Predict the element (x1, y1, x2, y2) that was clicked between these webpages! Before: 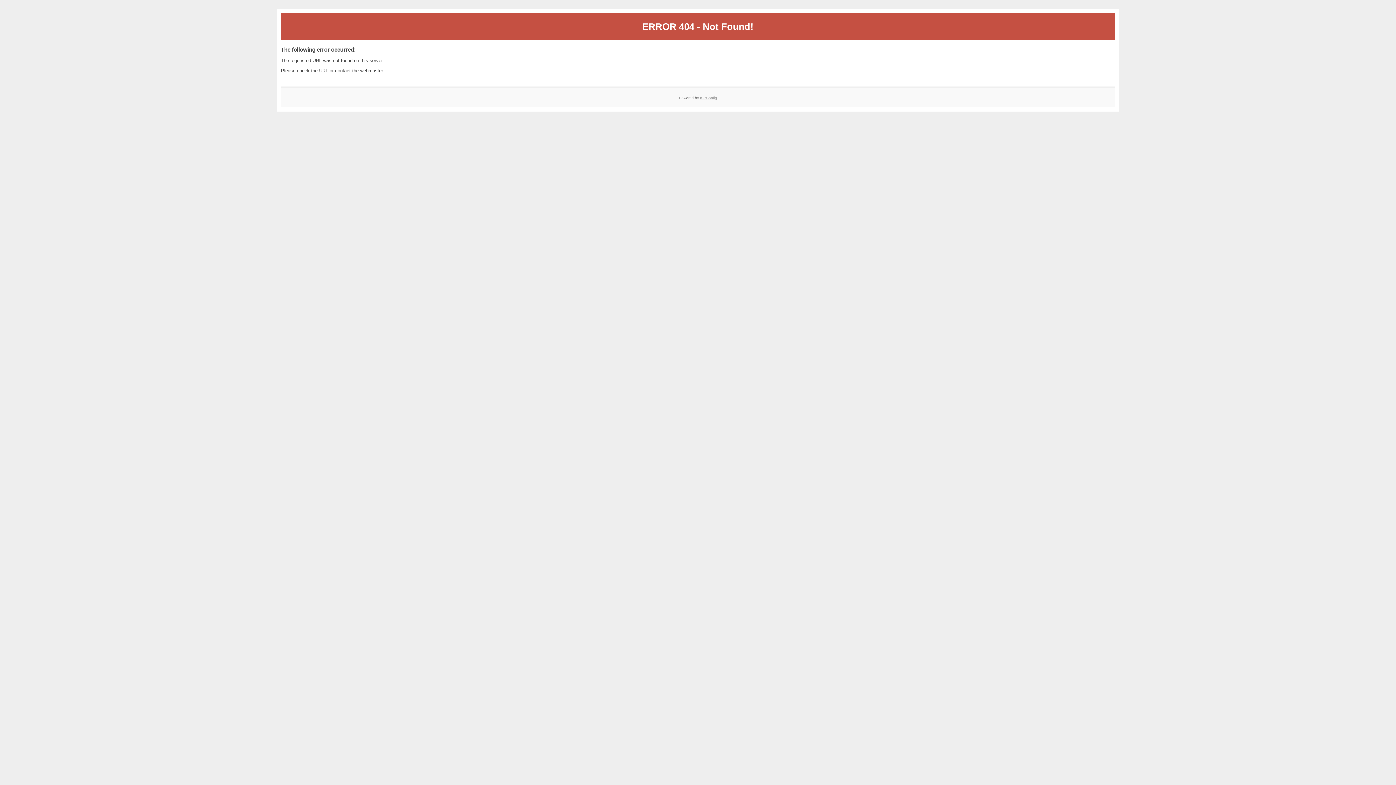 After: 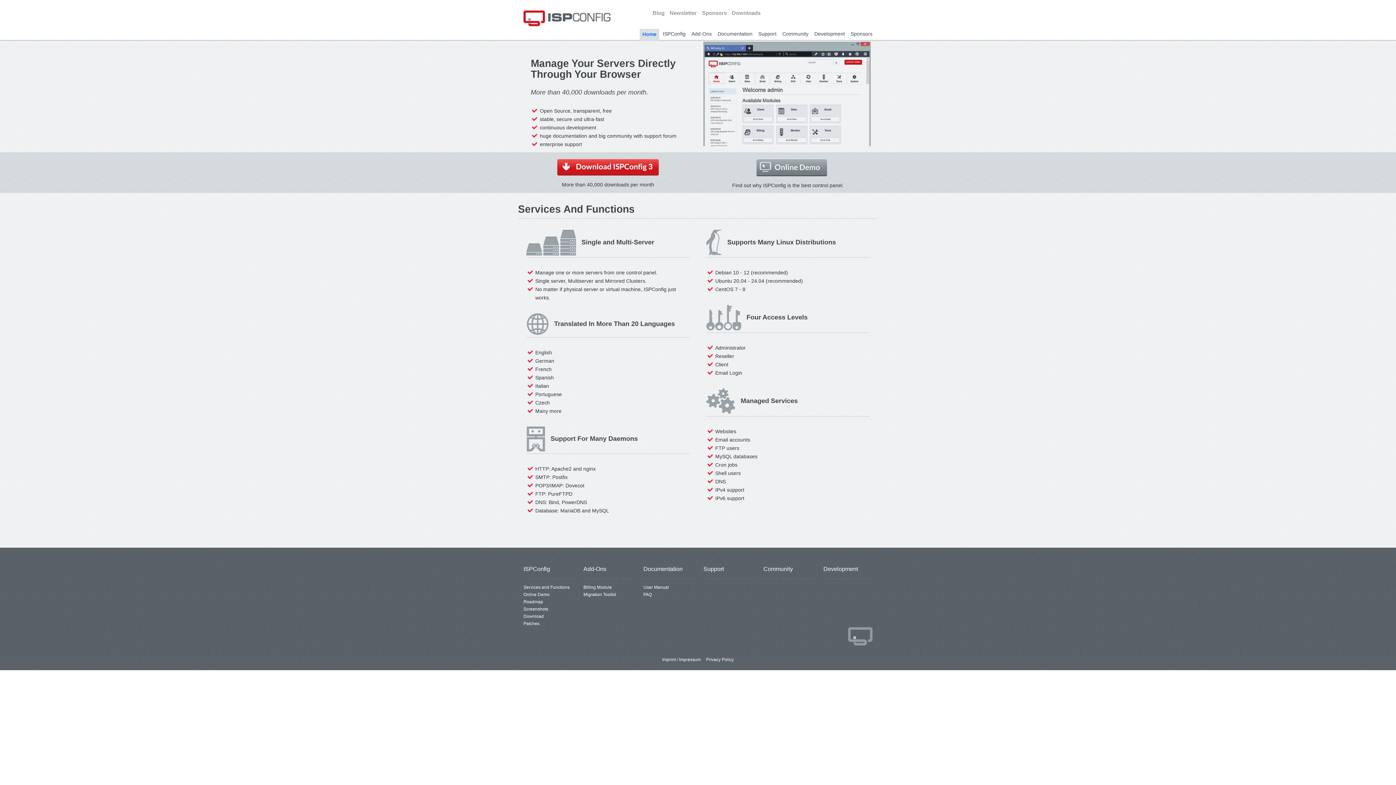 Action: bbox: (700, 95, 717, 99) label: ISPConfig